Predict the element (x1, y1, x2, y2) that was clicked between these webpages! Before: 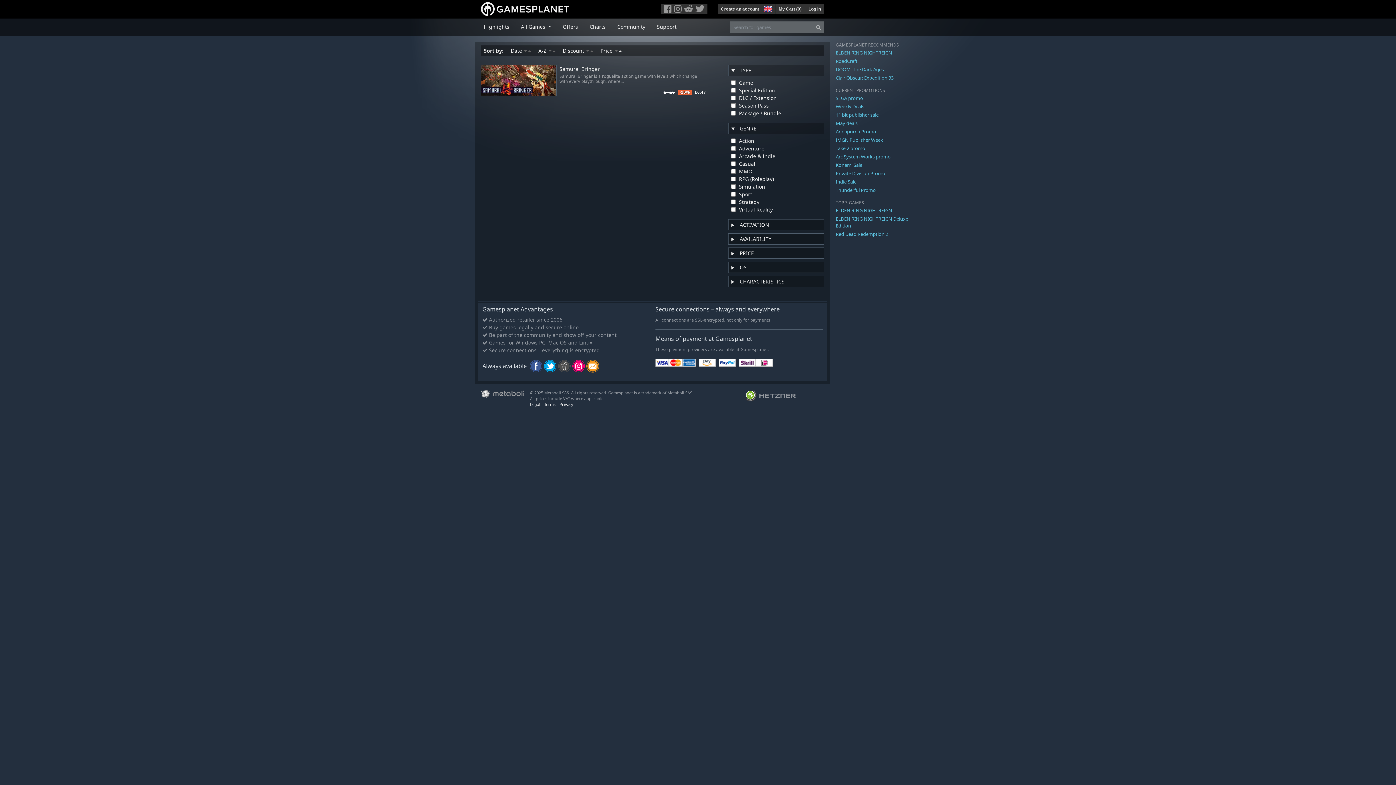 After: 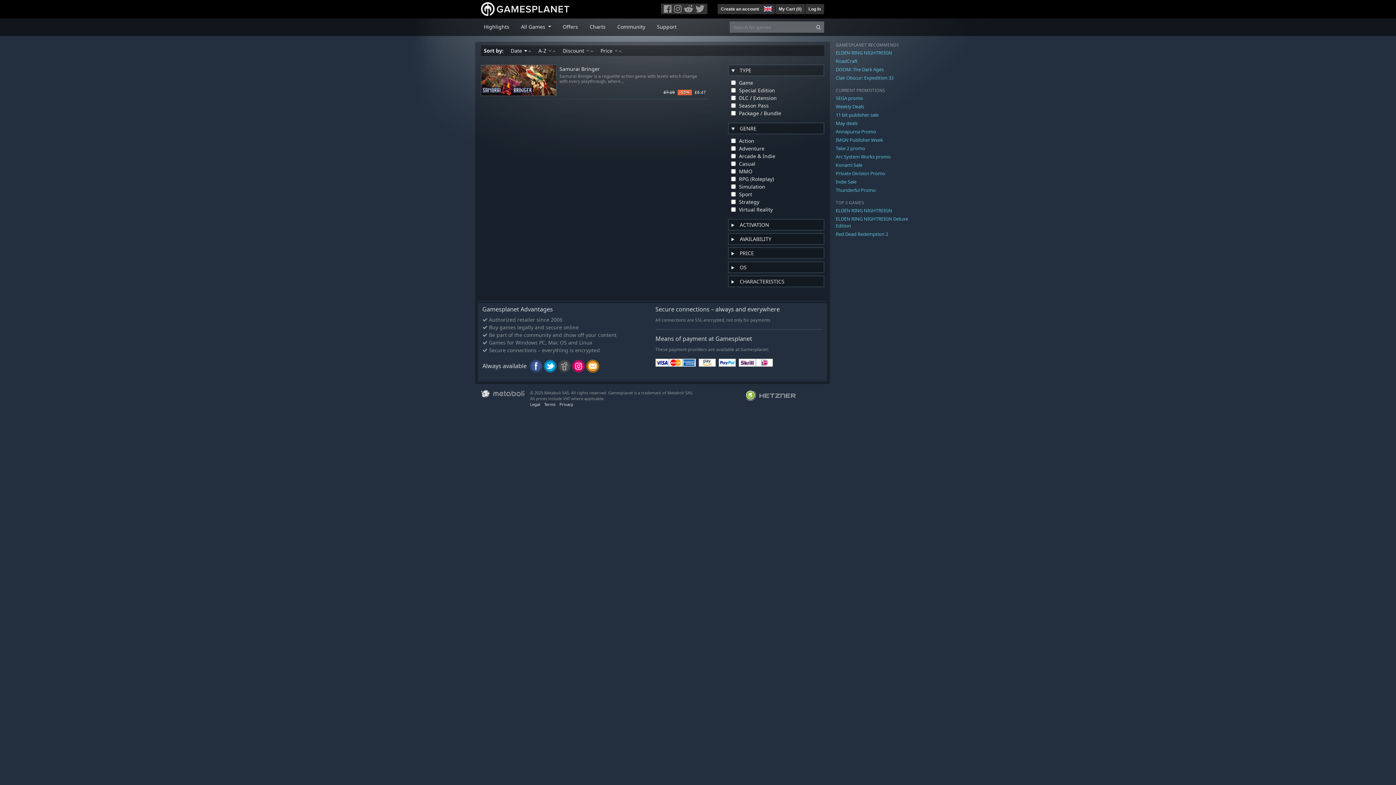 Action: bbox: (510, 47, 531, 54) label: Date 